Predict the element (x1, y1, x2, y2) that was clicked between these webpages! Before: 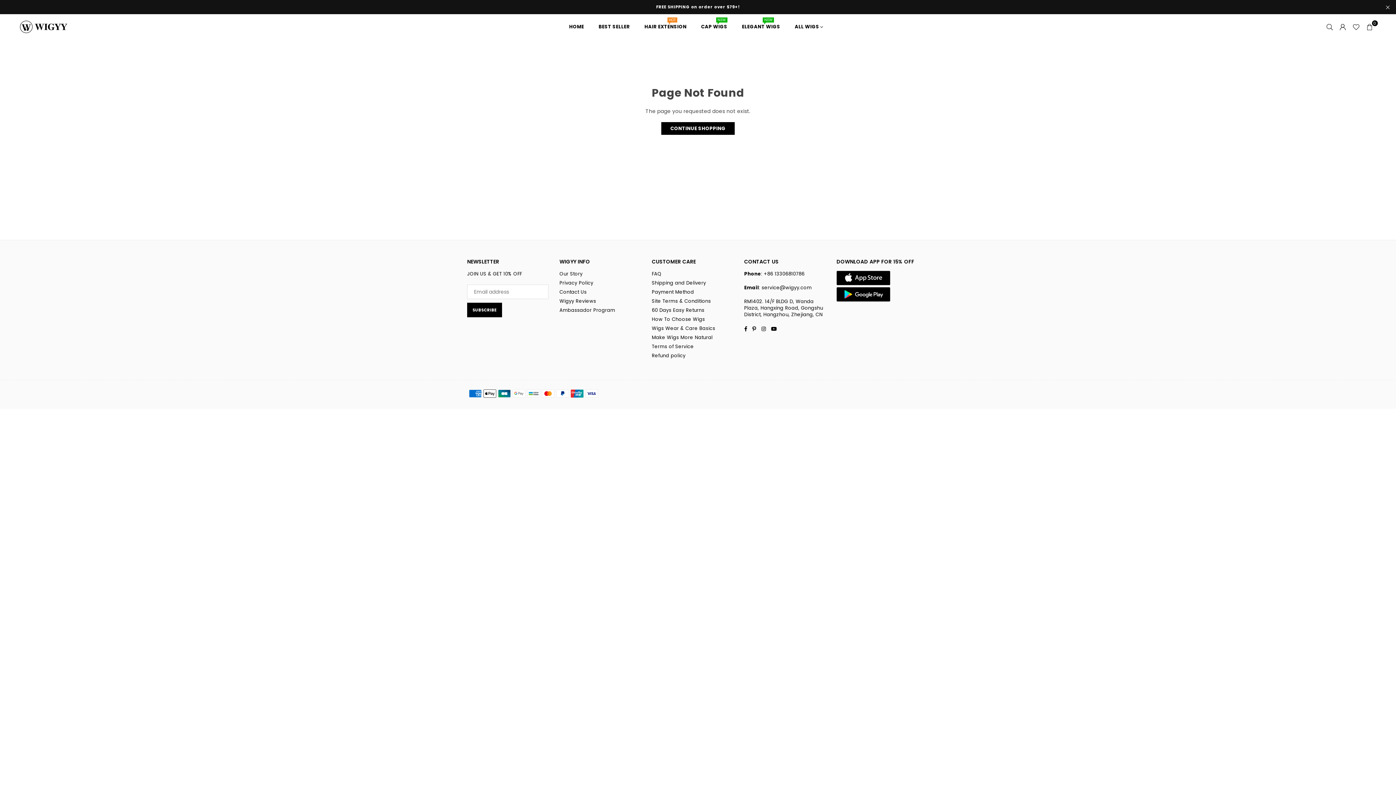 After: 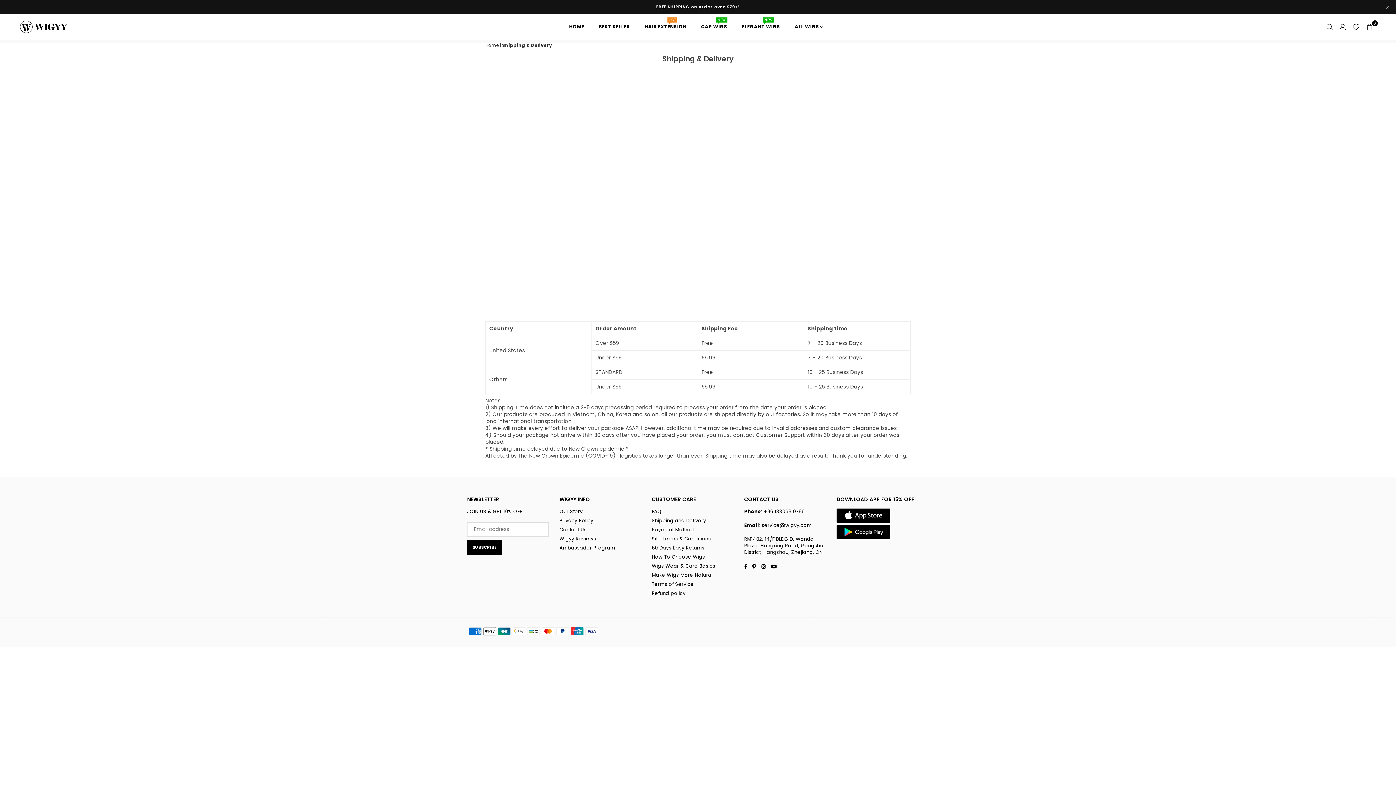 Action: label: Shipping and Delivery bbox: (652, 279, 706, 286)